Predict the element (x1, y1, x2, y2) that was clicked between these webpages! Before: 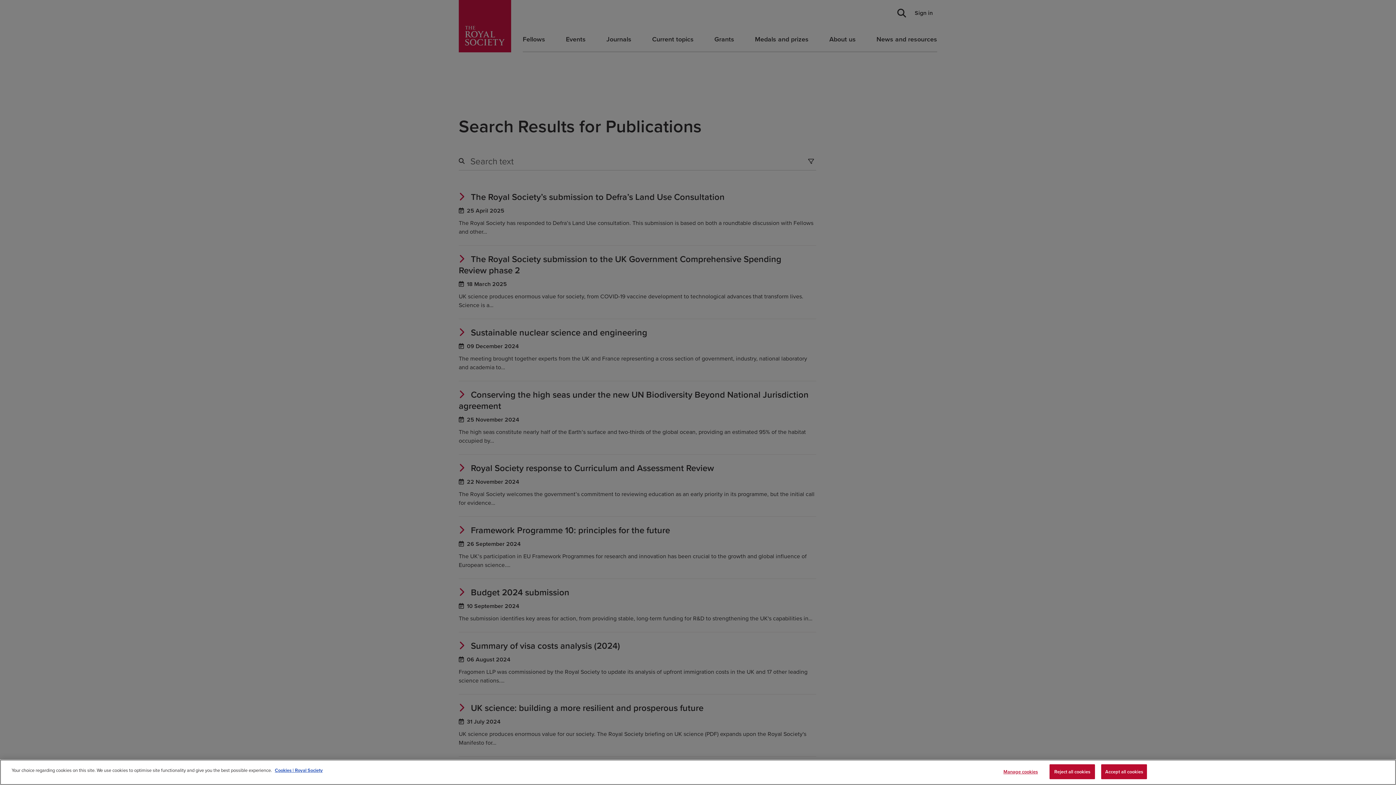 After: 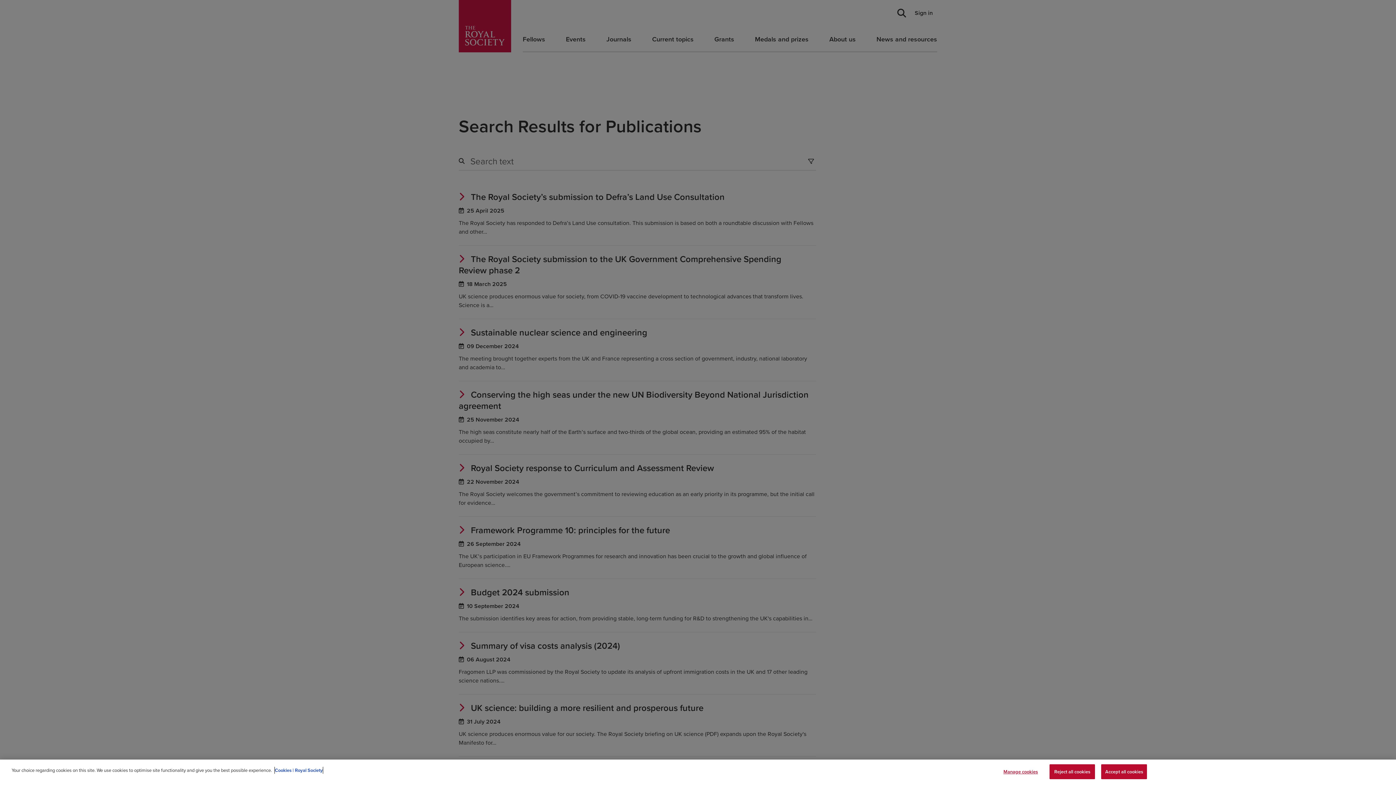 Action: bbox: (274, 767, 322, 774) label: More information about your privacy, opens in a new tab